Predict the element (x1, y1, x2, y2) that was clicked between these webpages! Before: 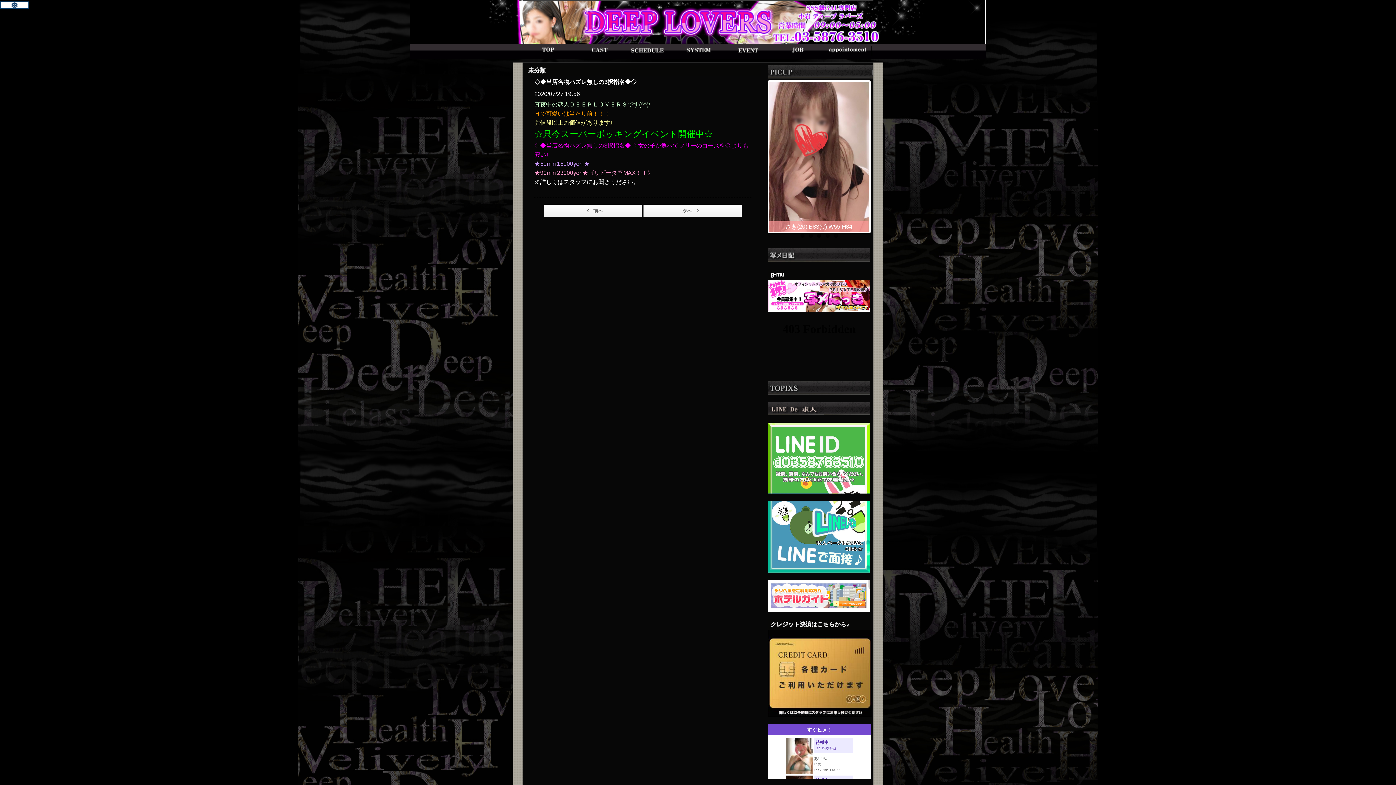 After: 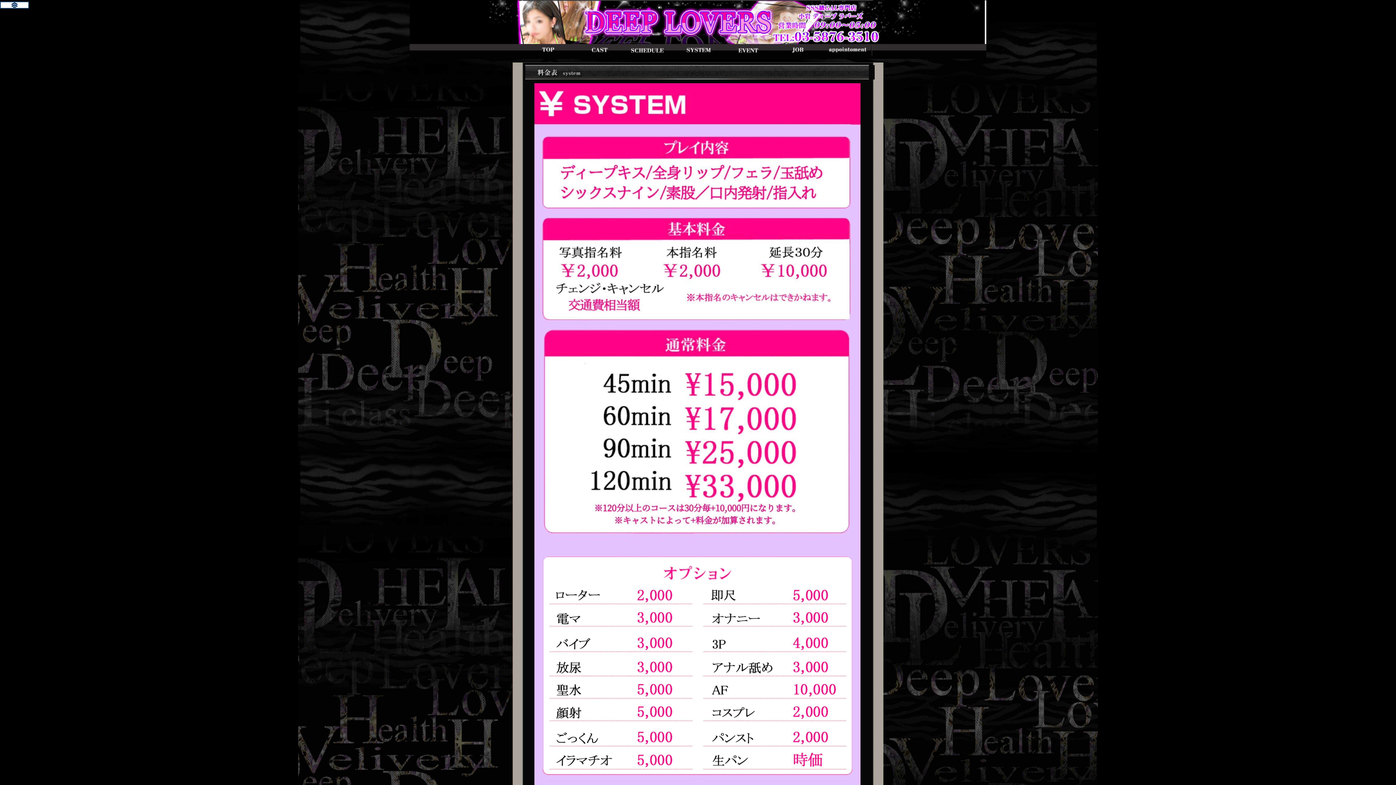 Action: bbox: (673, 42, 722, 59)